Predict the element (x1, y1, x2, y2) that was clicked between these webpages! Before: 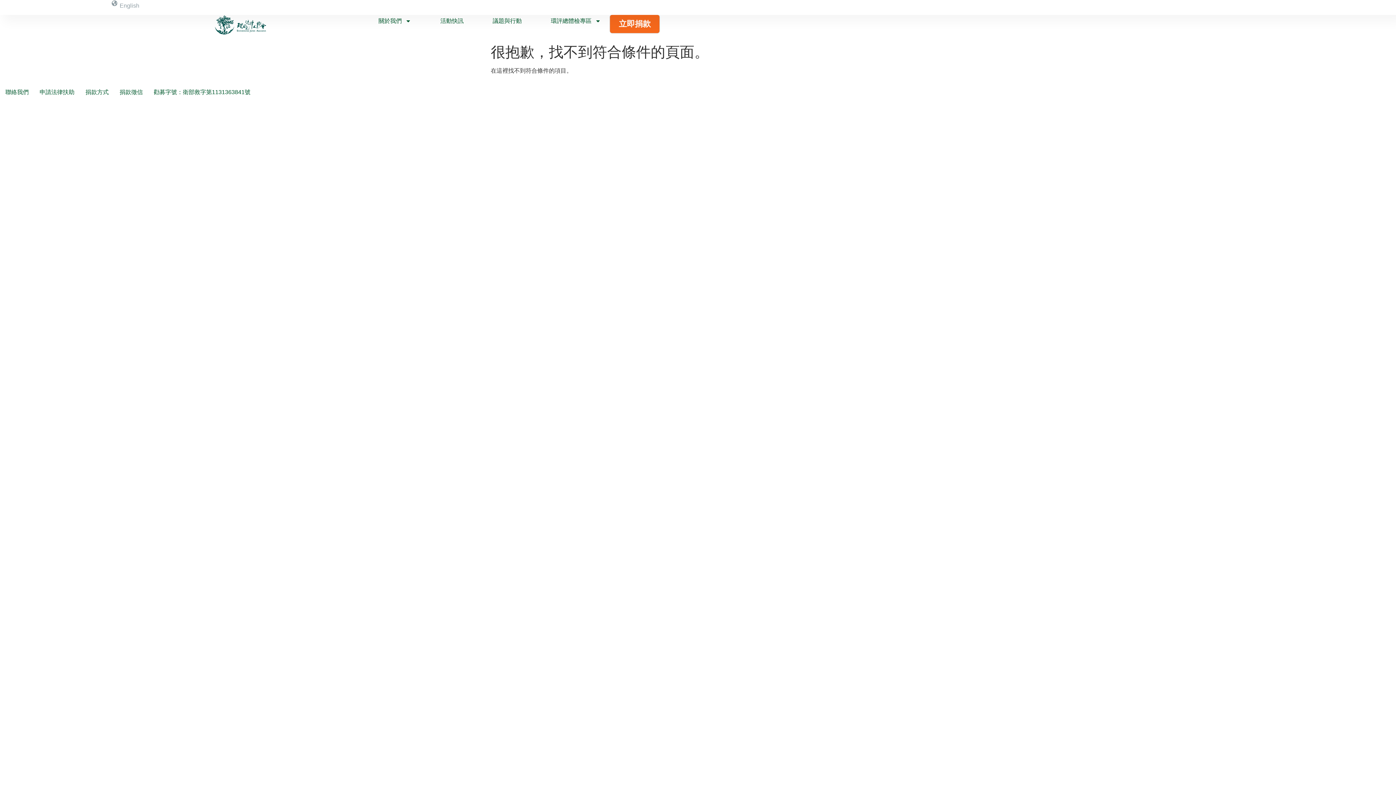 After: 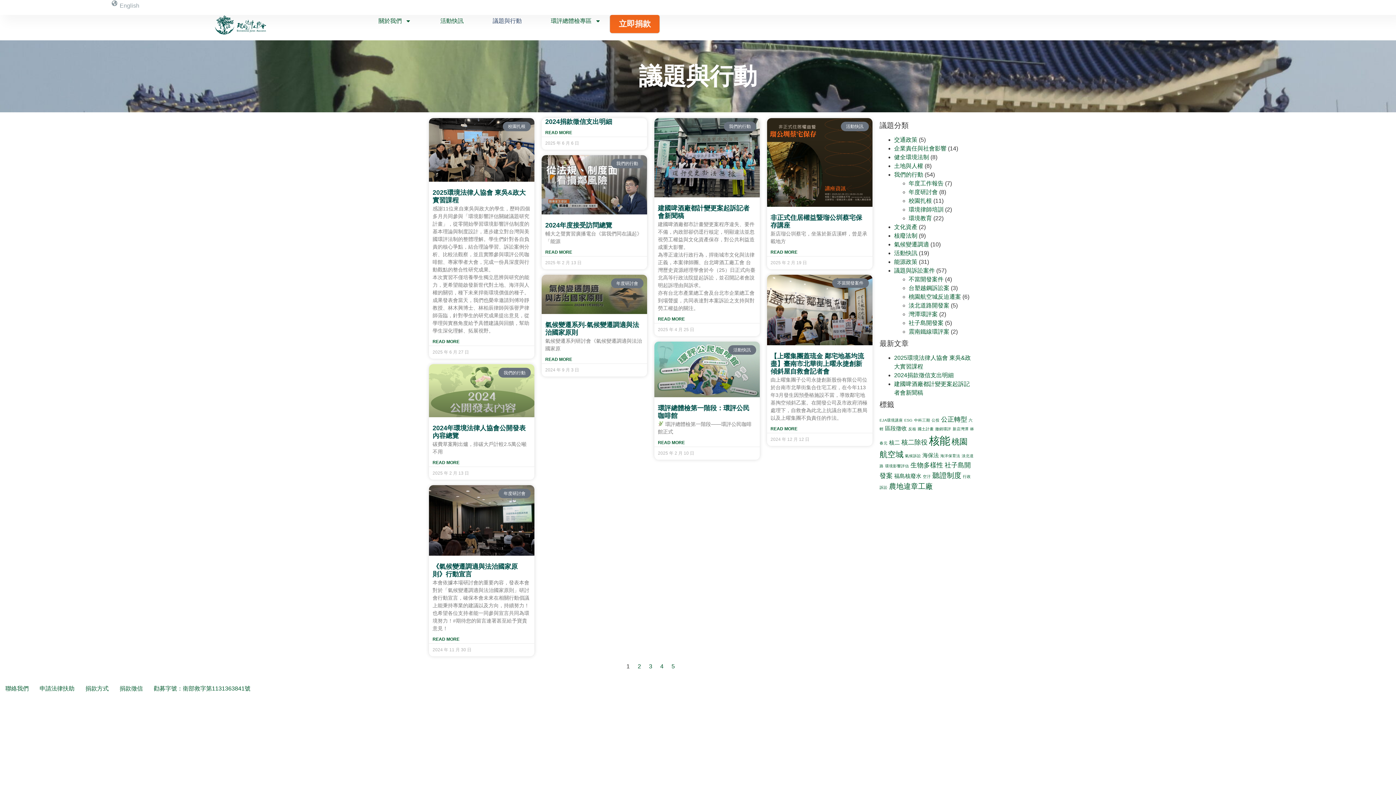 Action: label: 議題與行動 bbox: (483, 14, 530, 27)